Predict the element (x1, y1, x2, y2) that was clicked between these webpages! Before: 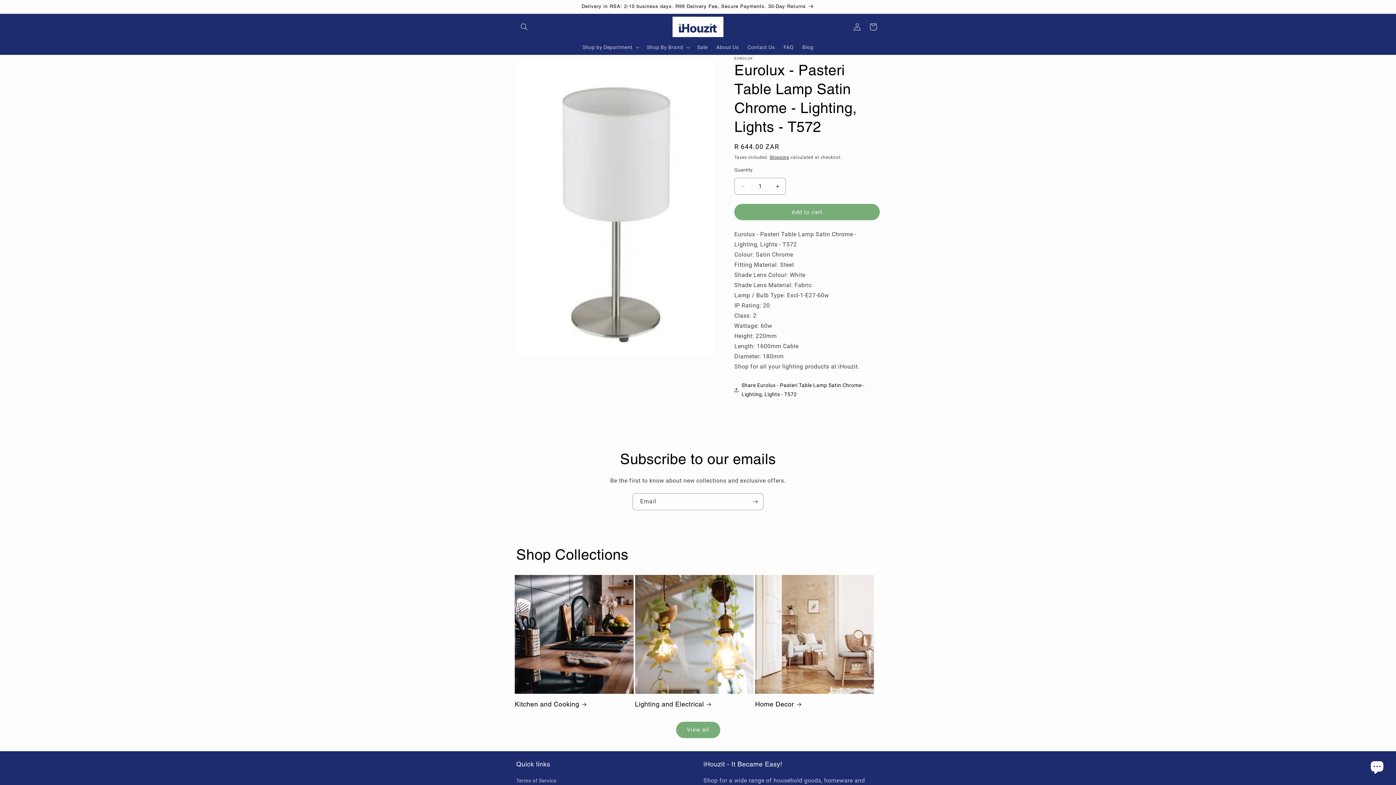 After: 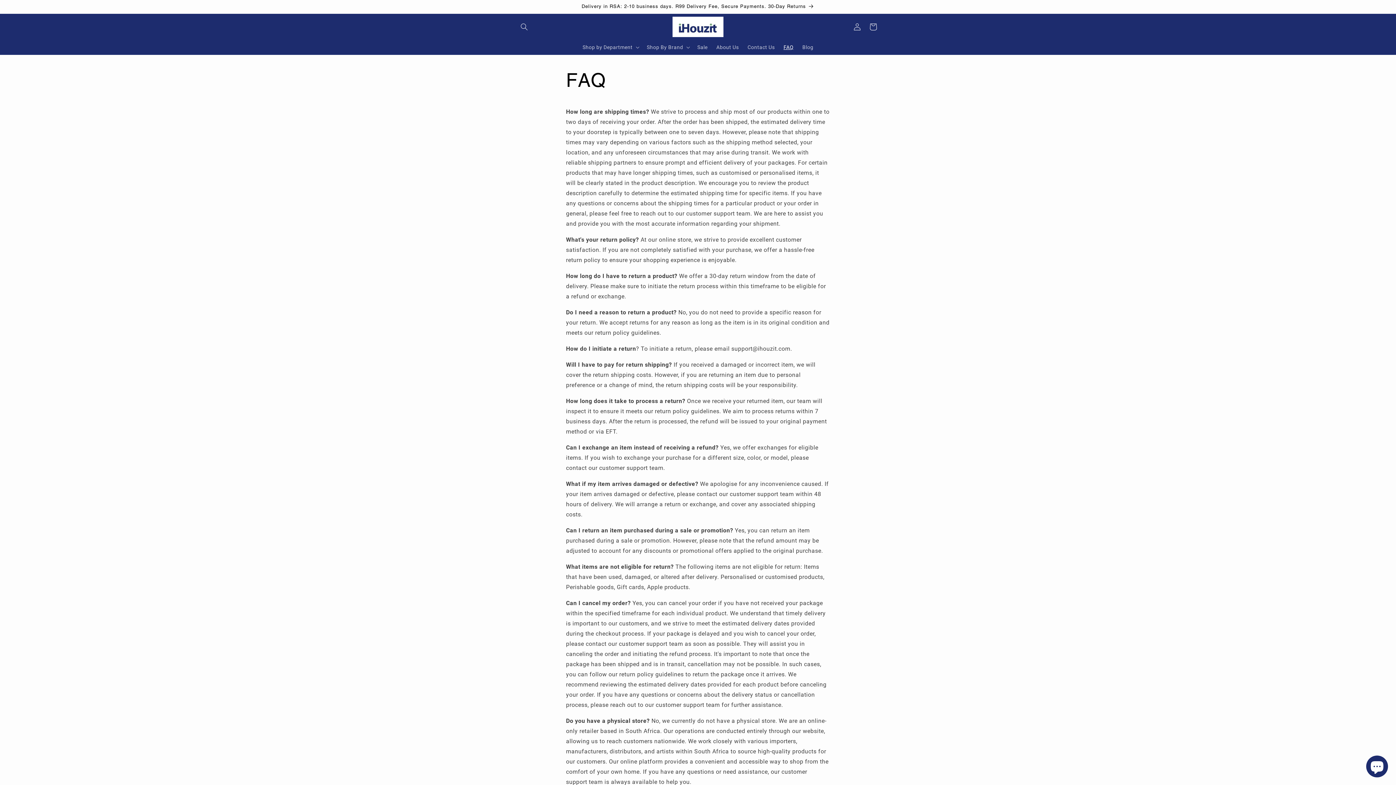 Action: label: FAQ bbox: (779, 39, 798, 54)